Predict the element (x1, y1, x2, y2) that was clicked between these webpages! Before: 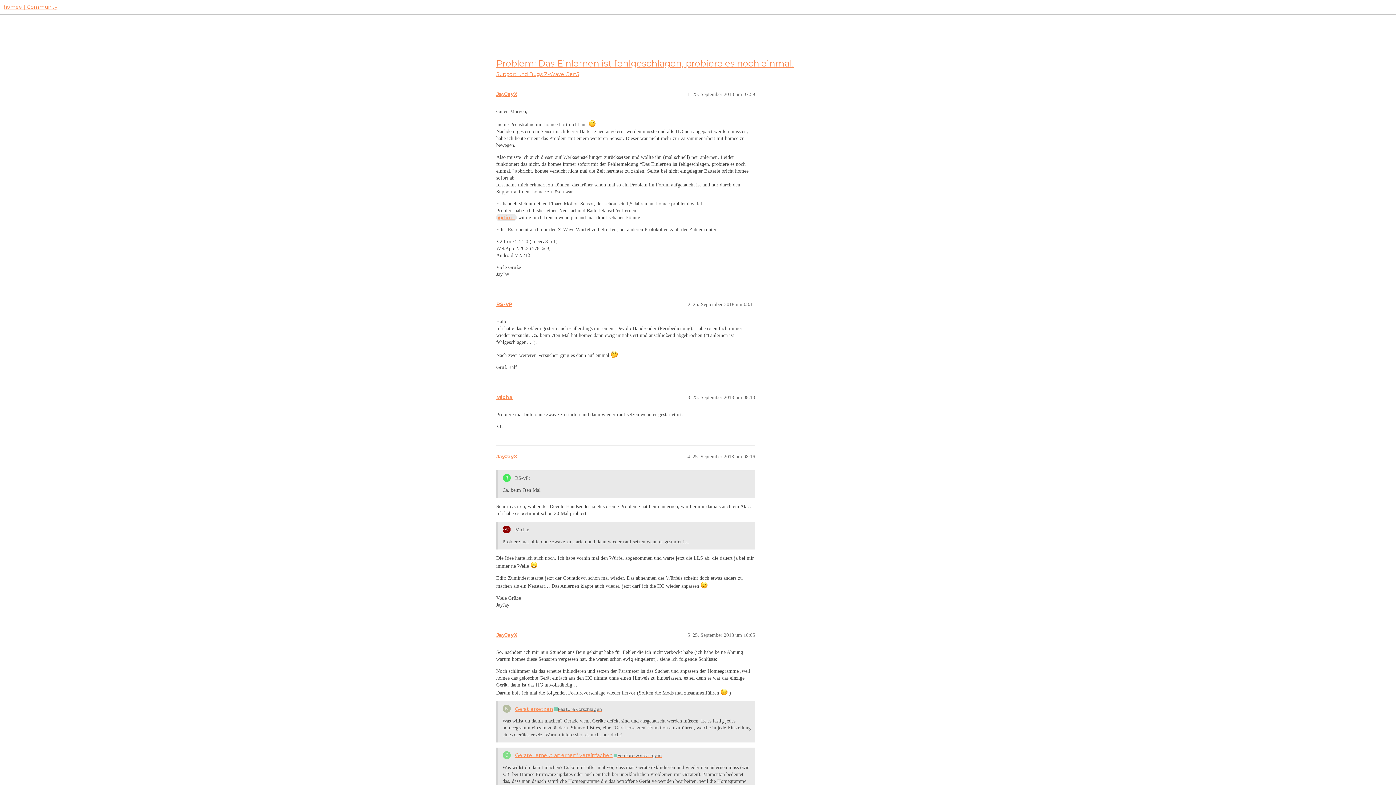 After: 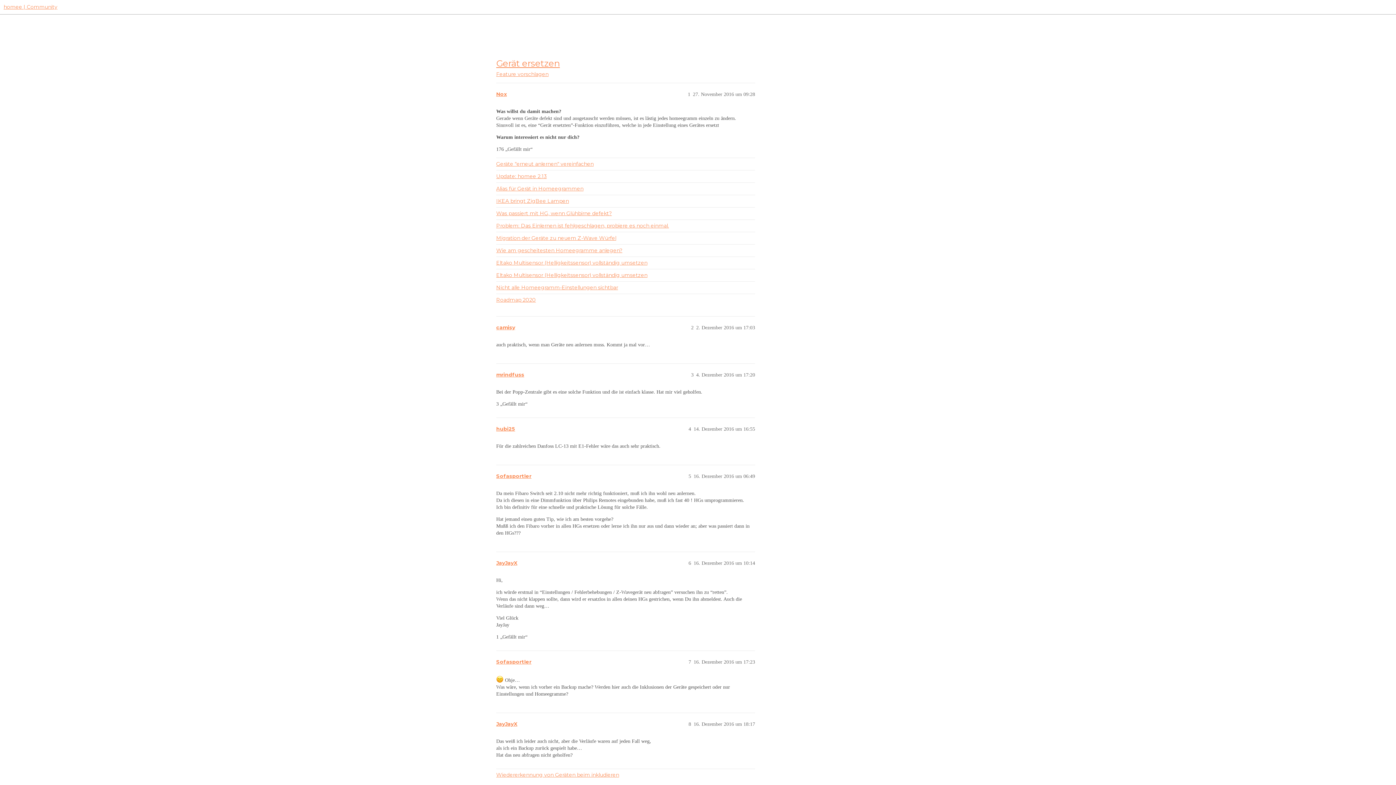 Action: bbox: (515, 706, 553, 712) label: Gerät ersetzen